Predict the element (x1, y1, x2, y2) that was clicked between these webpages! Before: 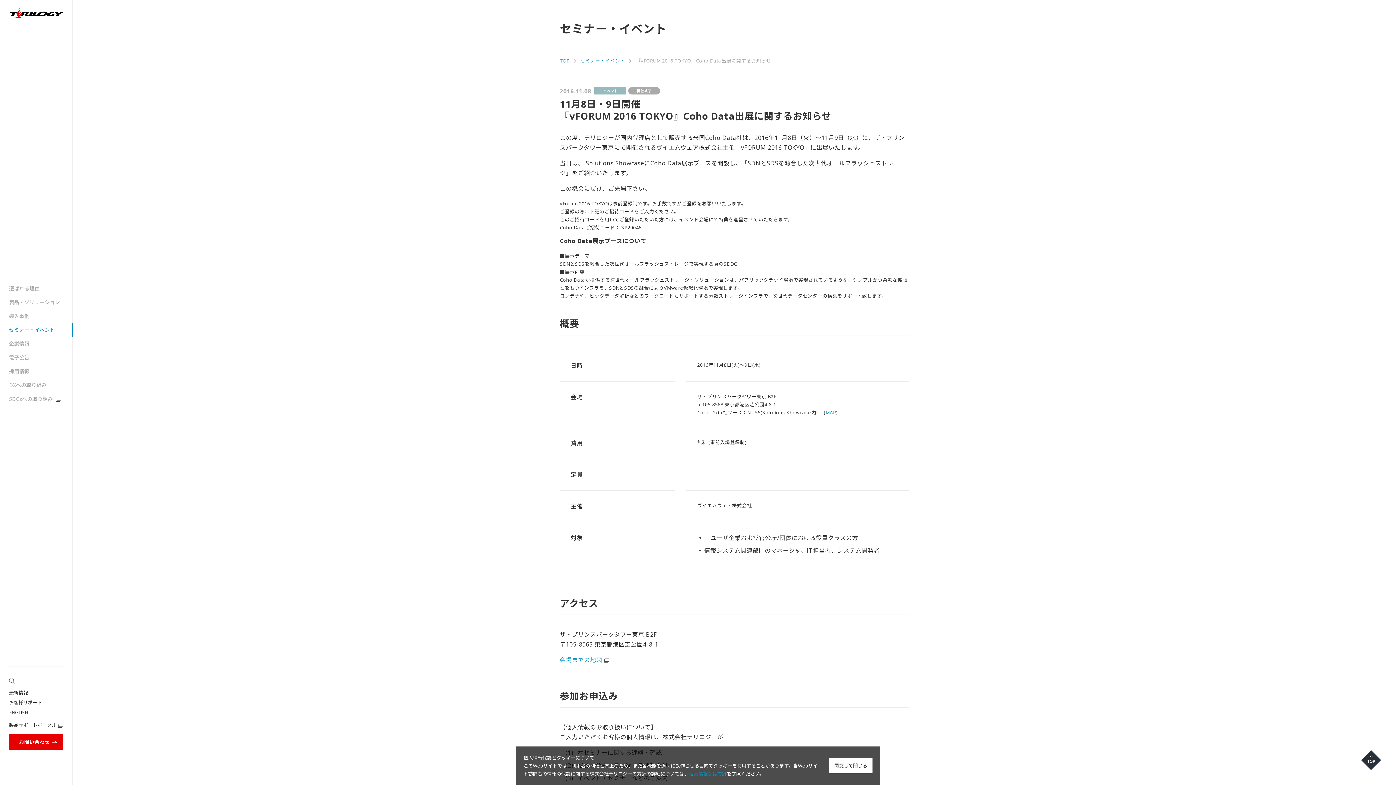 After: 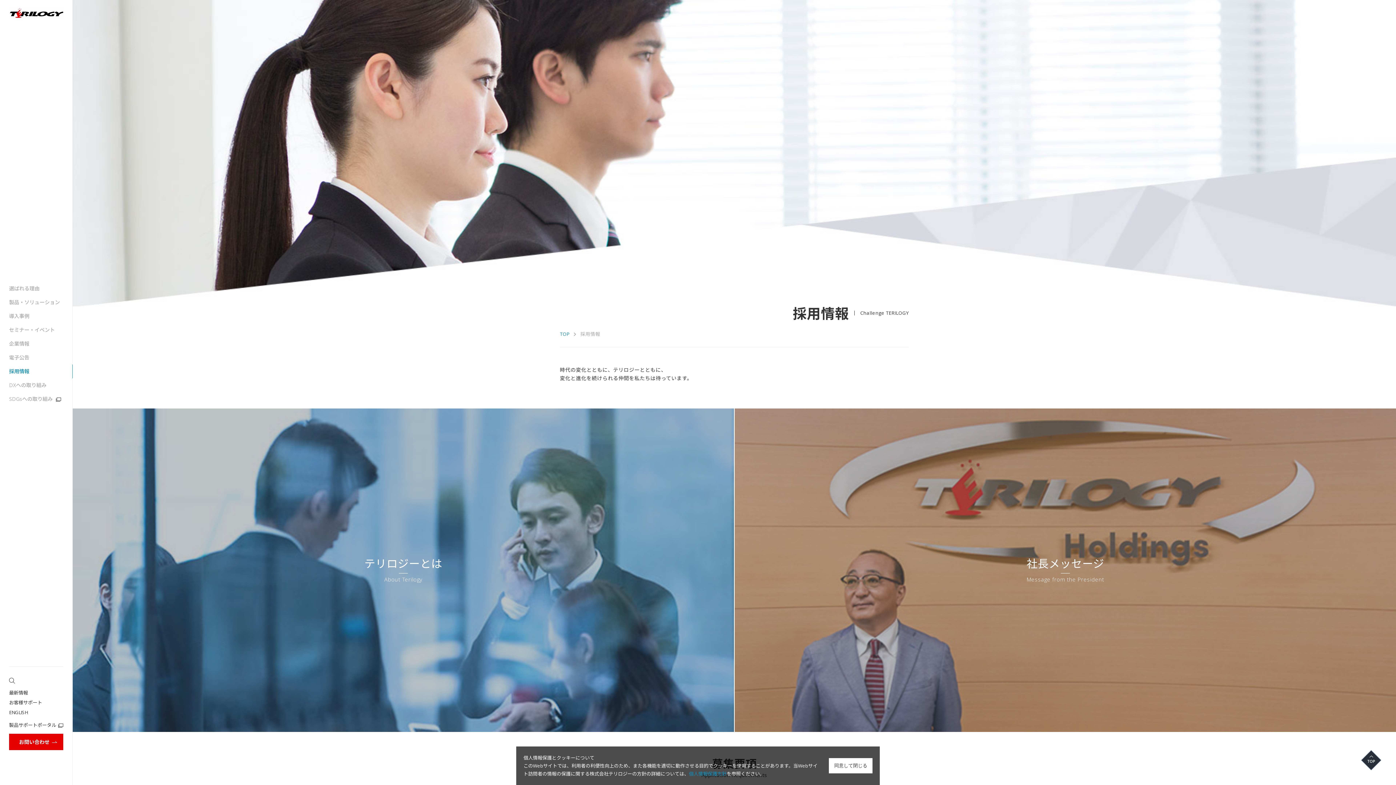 Action: bbox: (0, 364, 72, 378) label: 採用情報